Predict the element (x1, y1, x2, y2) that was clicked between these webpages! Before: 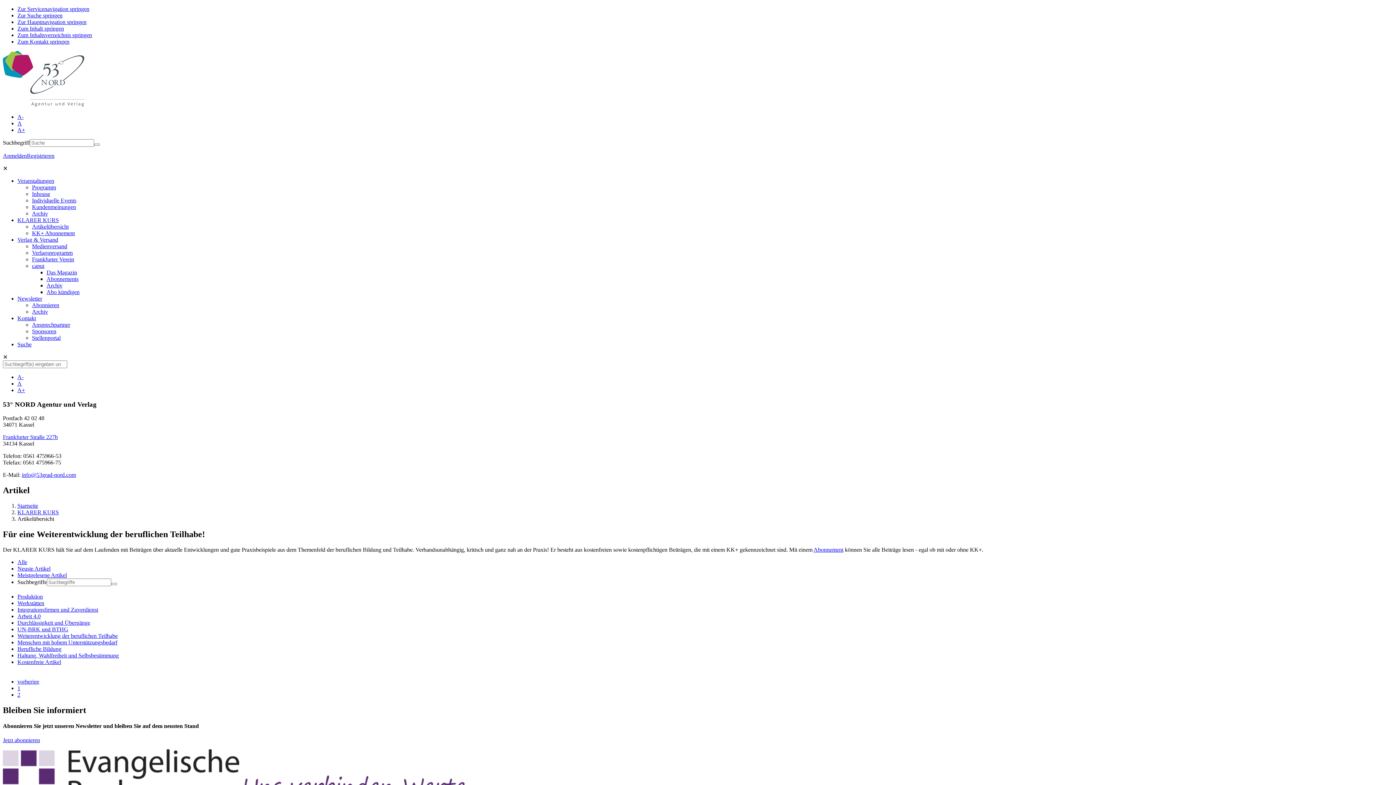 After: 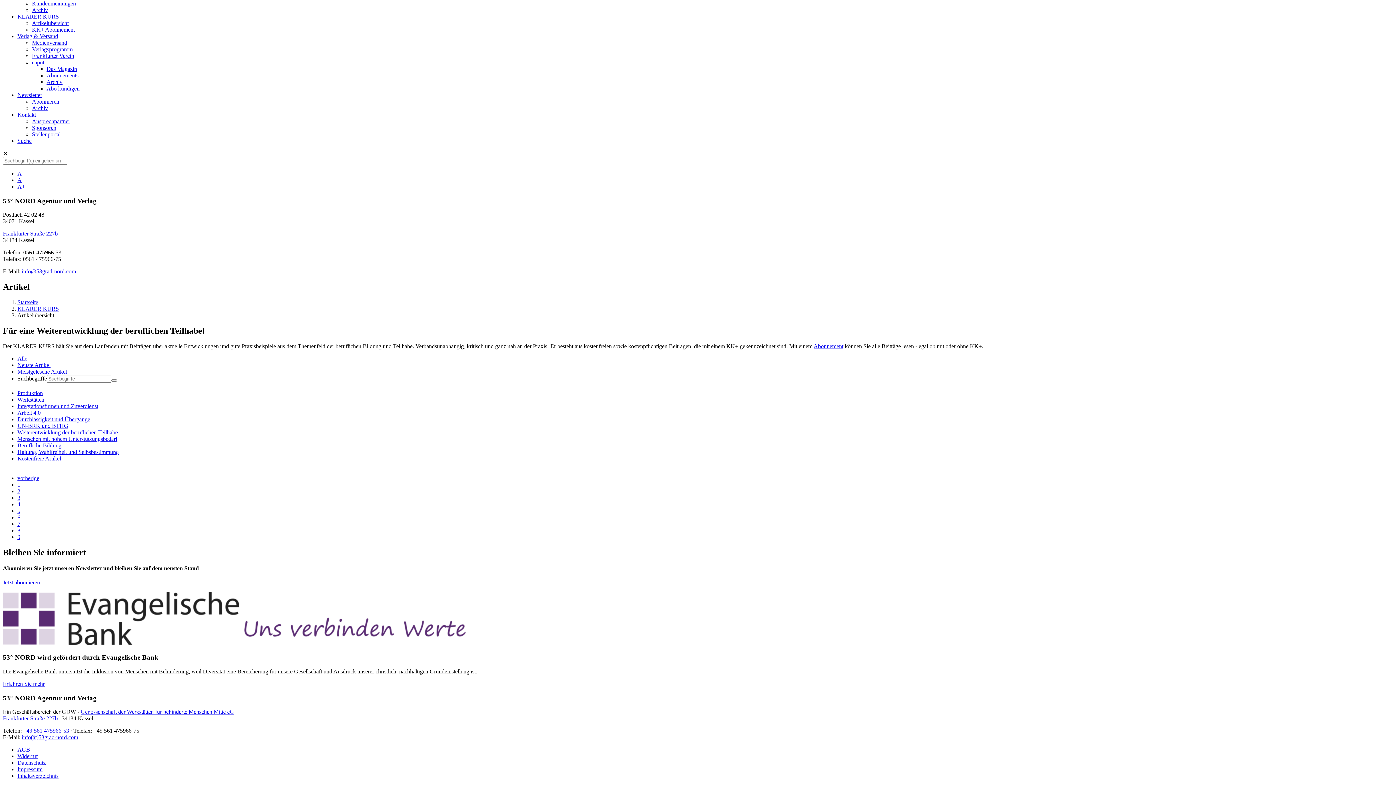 Action: bbox: (17, 620, 90, 626) label: Durchlässigkeit und Übergänge